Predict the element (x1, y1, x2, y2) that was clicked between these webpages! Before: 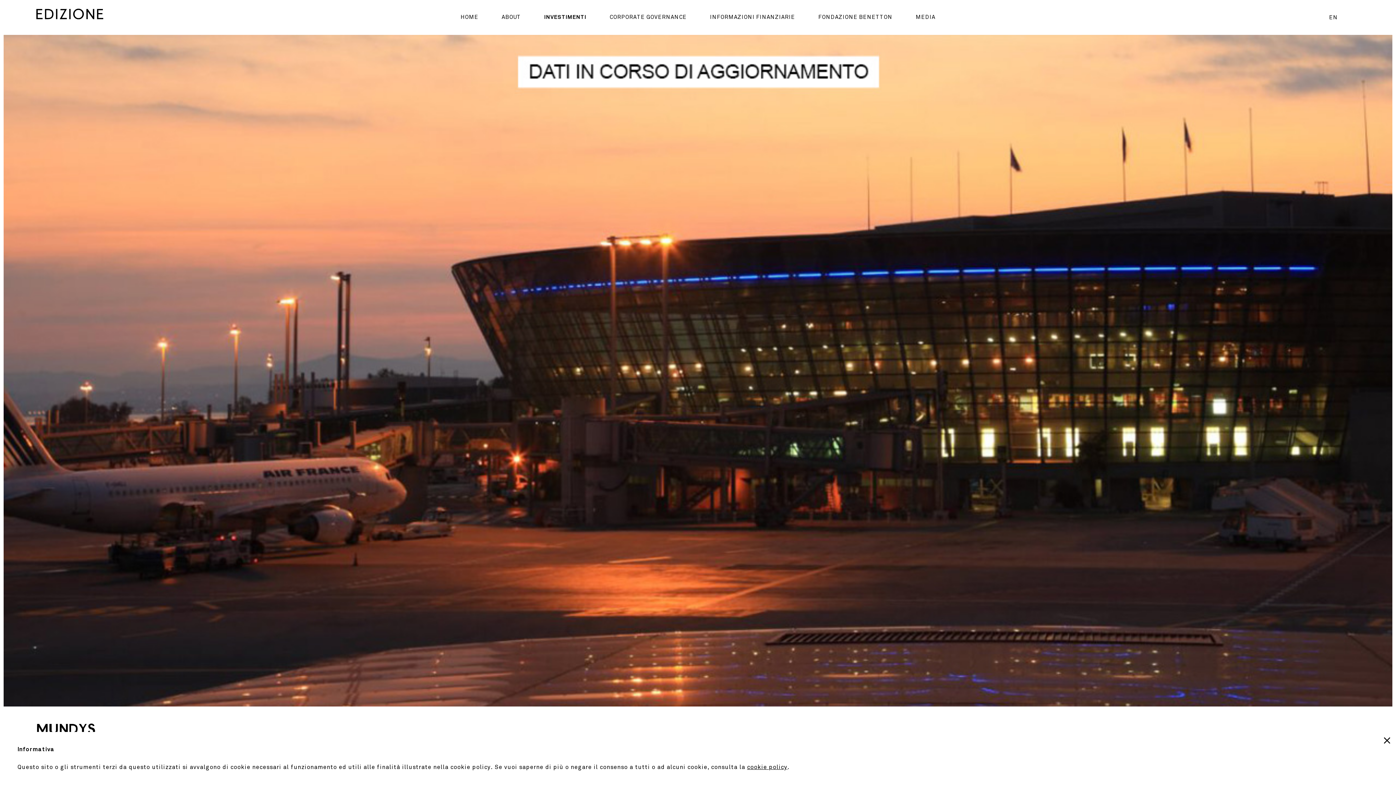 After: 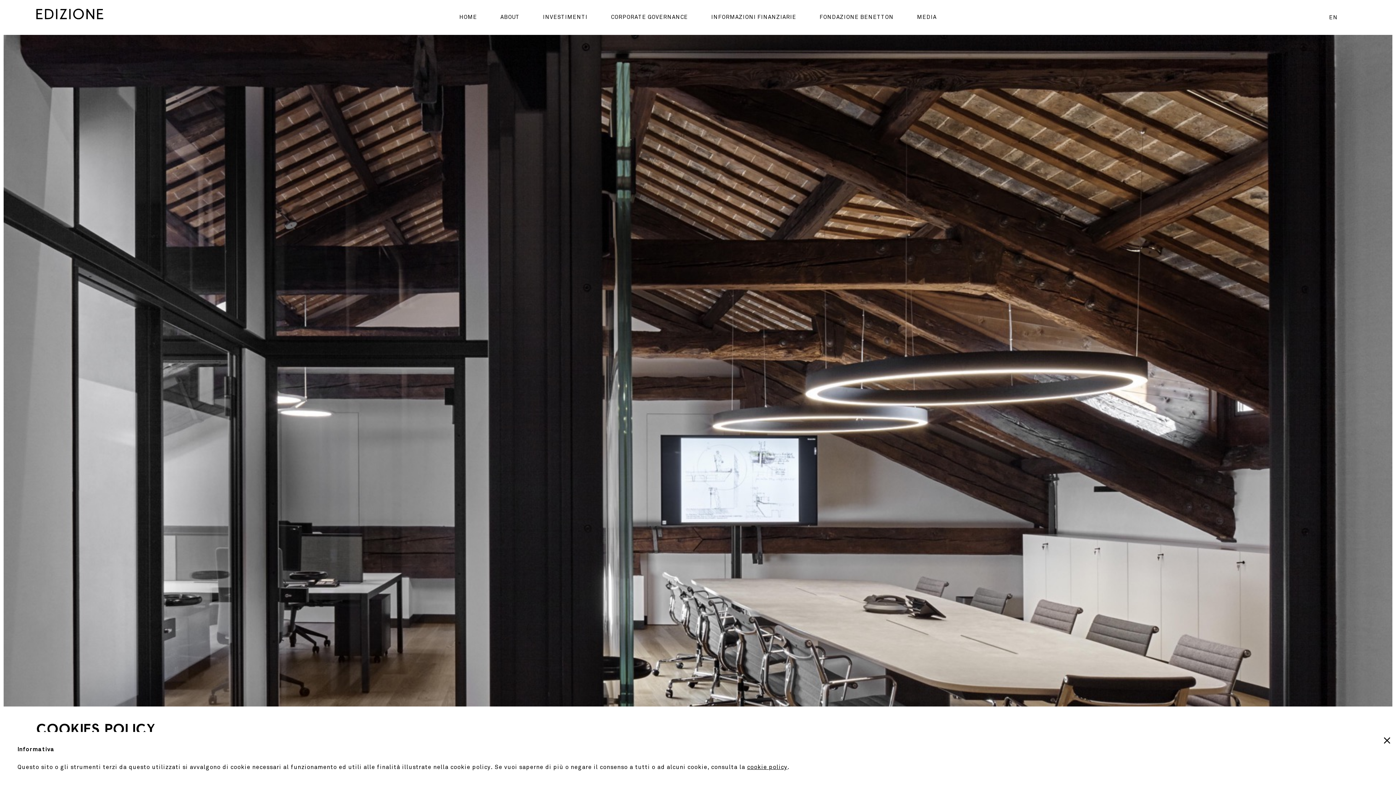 Action: bbox: (747, 764, 787, 770) label: cookie policy